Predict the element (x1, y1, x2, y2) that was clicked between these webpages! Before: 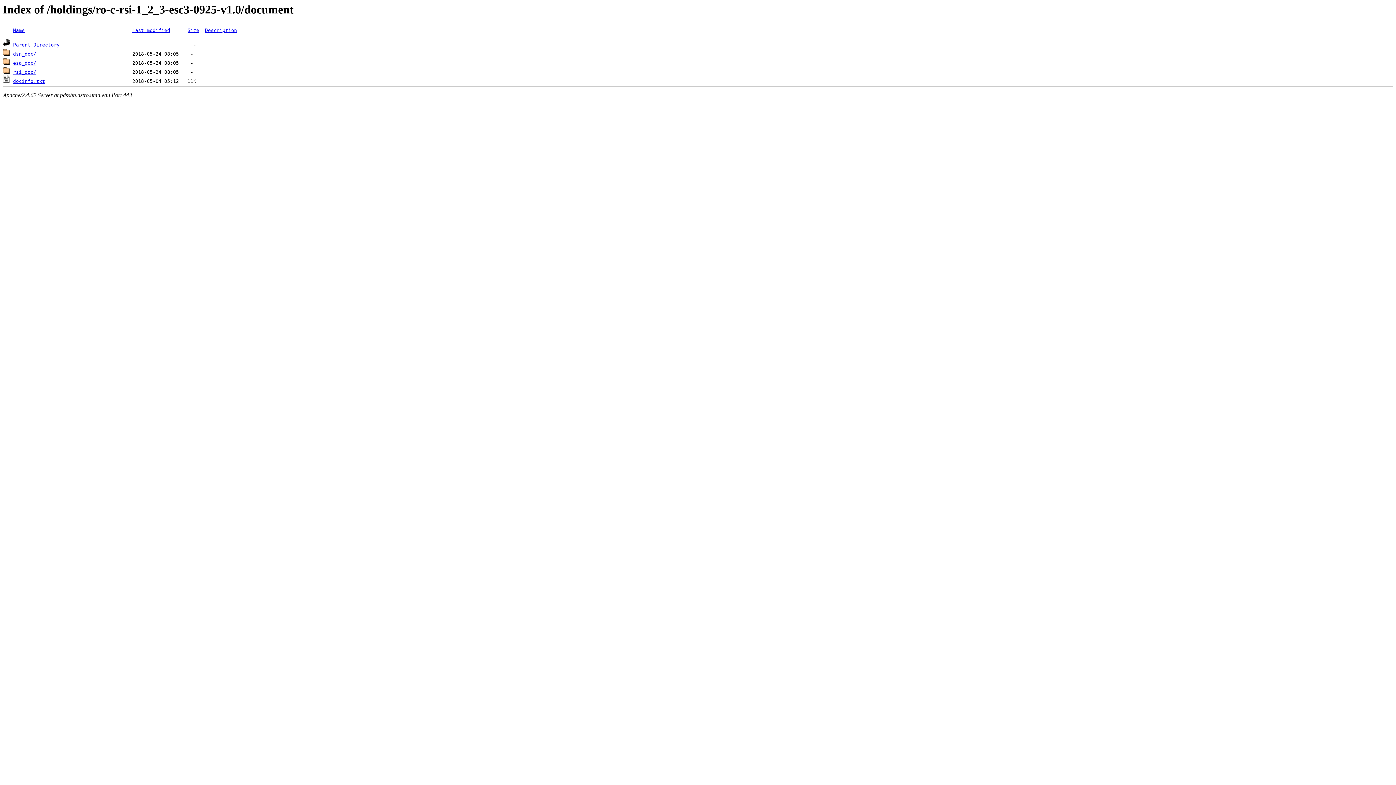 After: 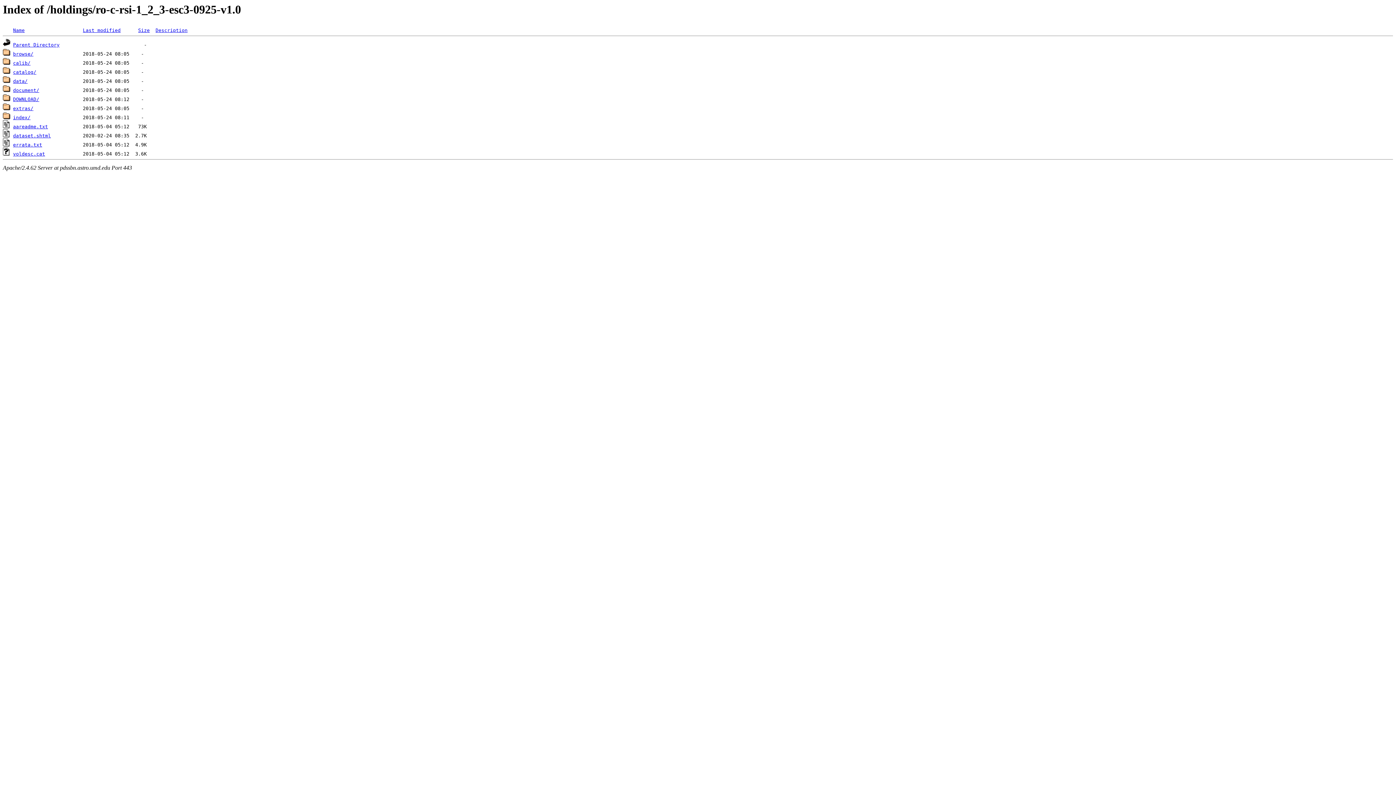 Action: bbox: (2, 42, 10, 47)